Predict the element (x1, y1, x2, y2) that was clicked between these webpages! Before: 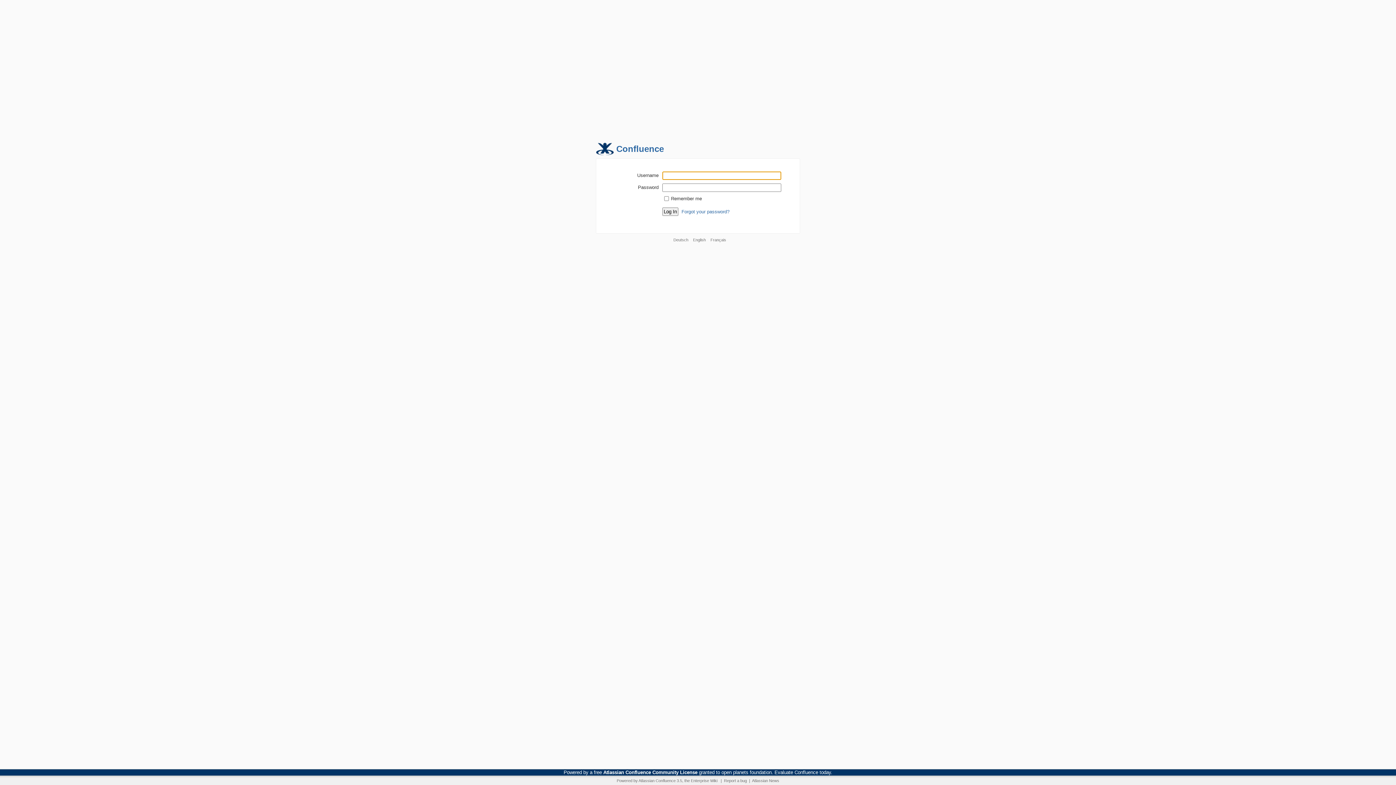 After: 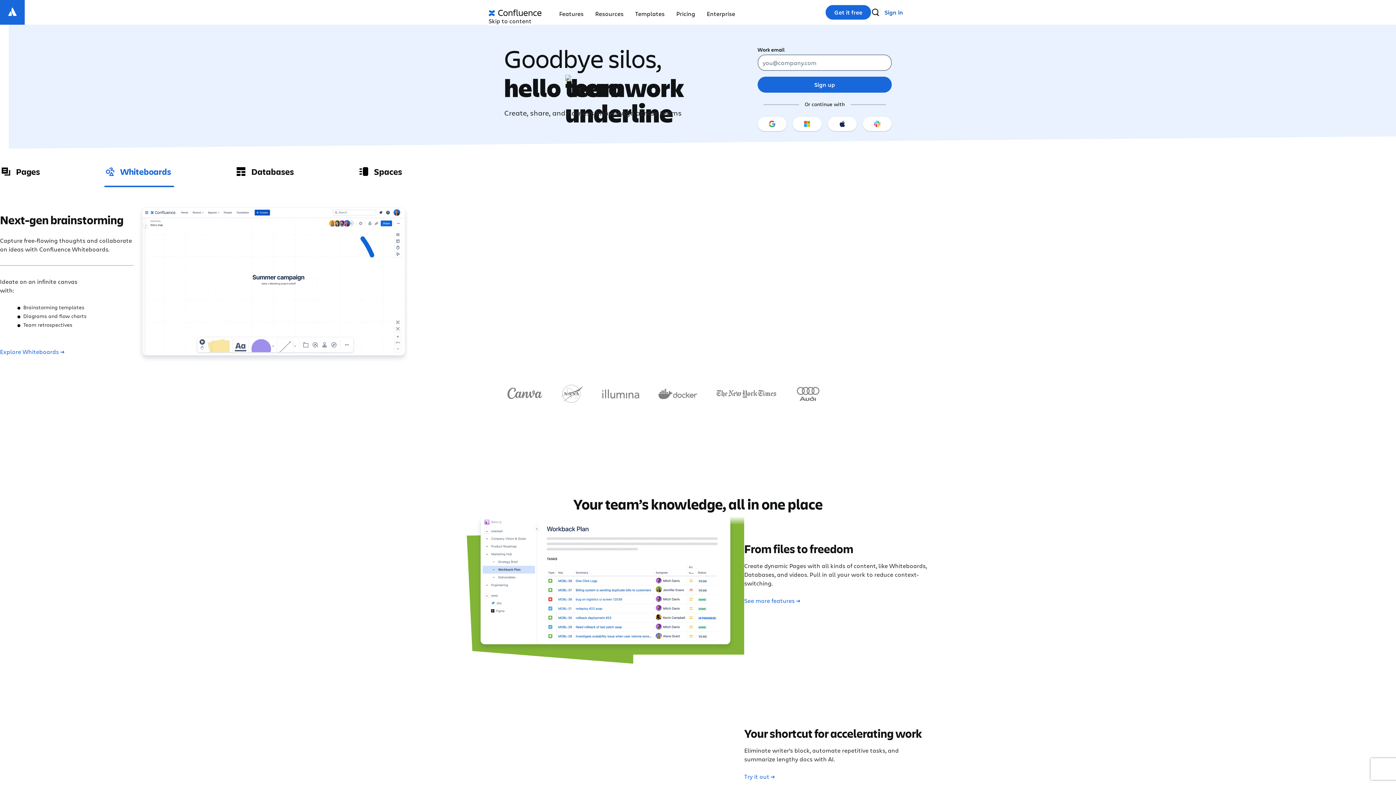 Action: label: Atlassian Confluence bbox: (638, 778, 675, 783)